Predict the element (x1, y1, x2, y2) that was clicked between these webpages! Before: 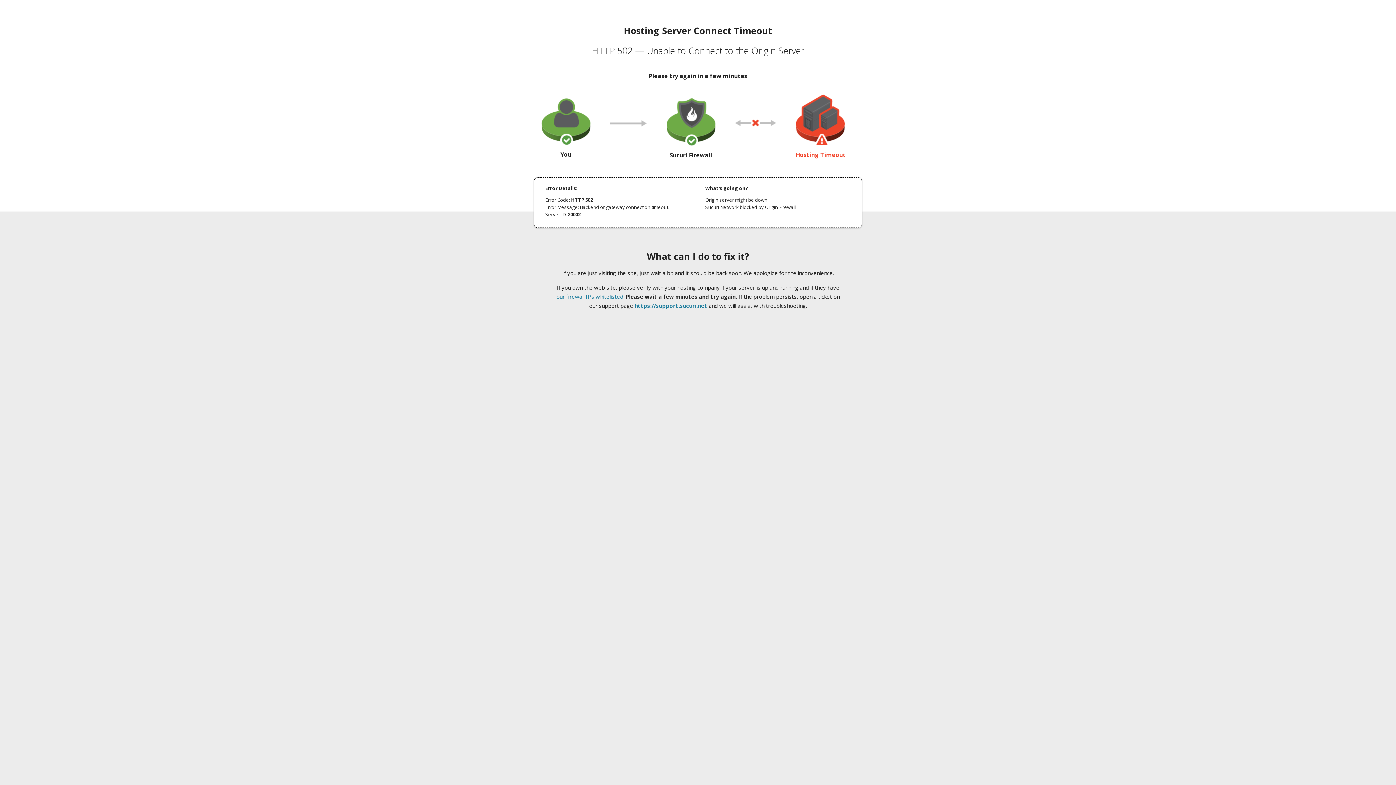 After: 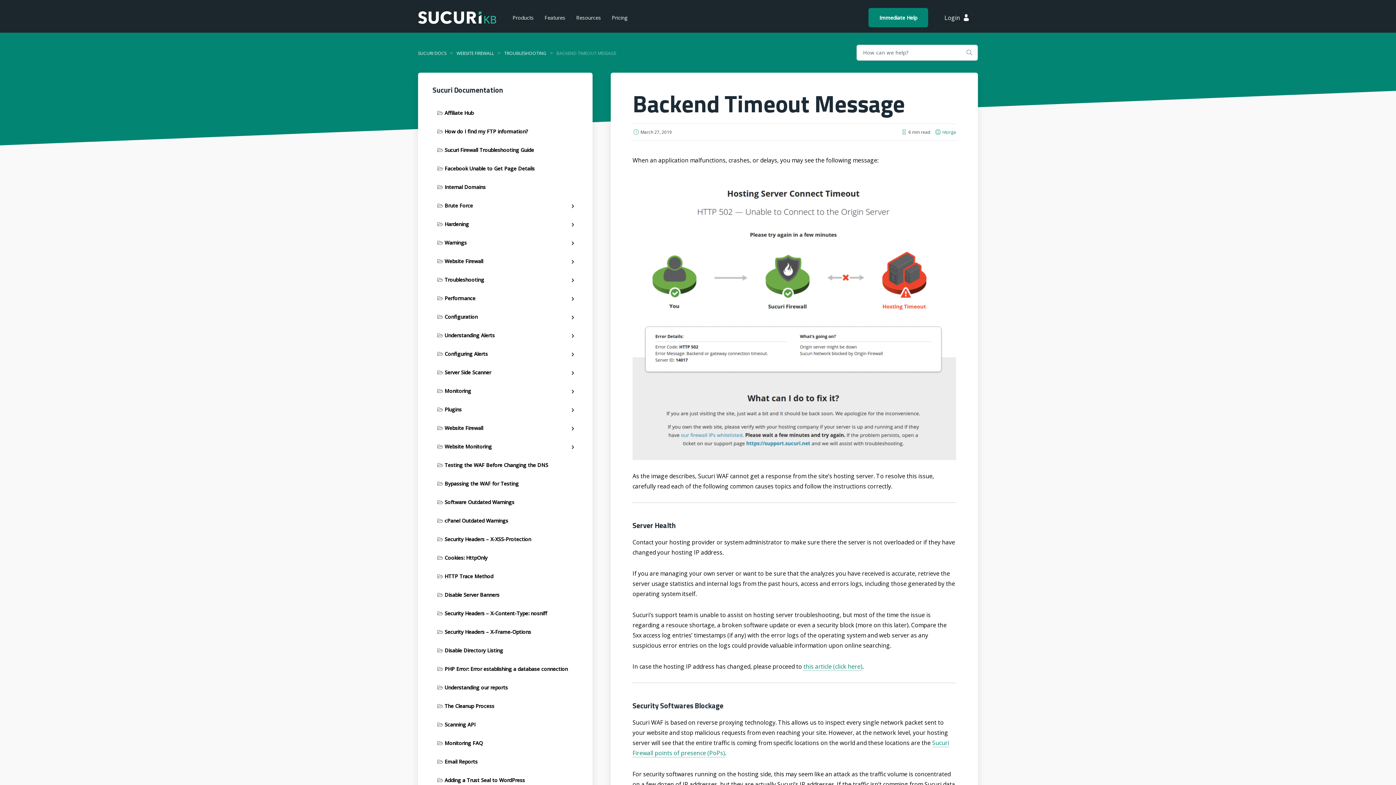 Action: label: our firewall IPs whitelisted bbox: (556, 293, 623, 300)